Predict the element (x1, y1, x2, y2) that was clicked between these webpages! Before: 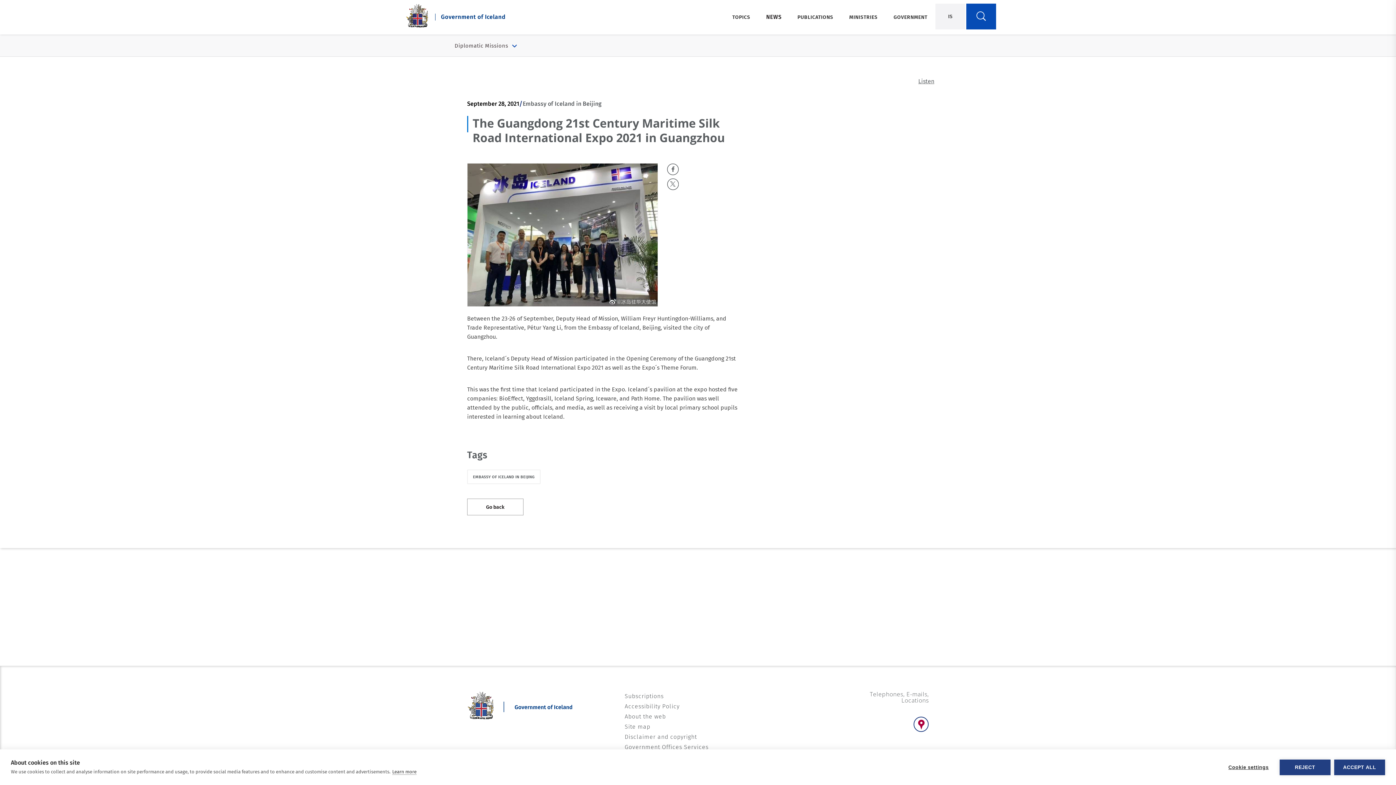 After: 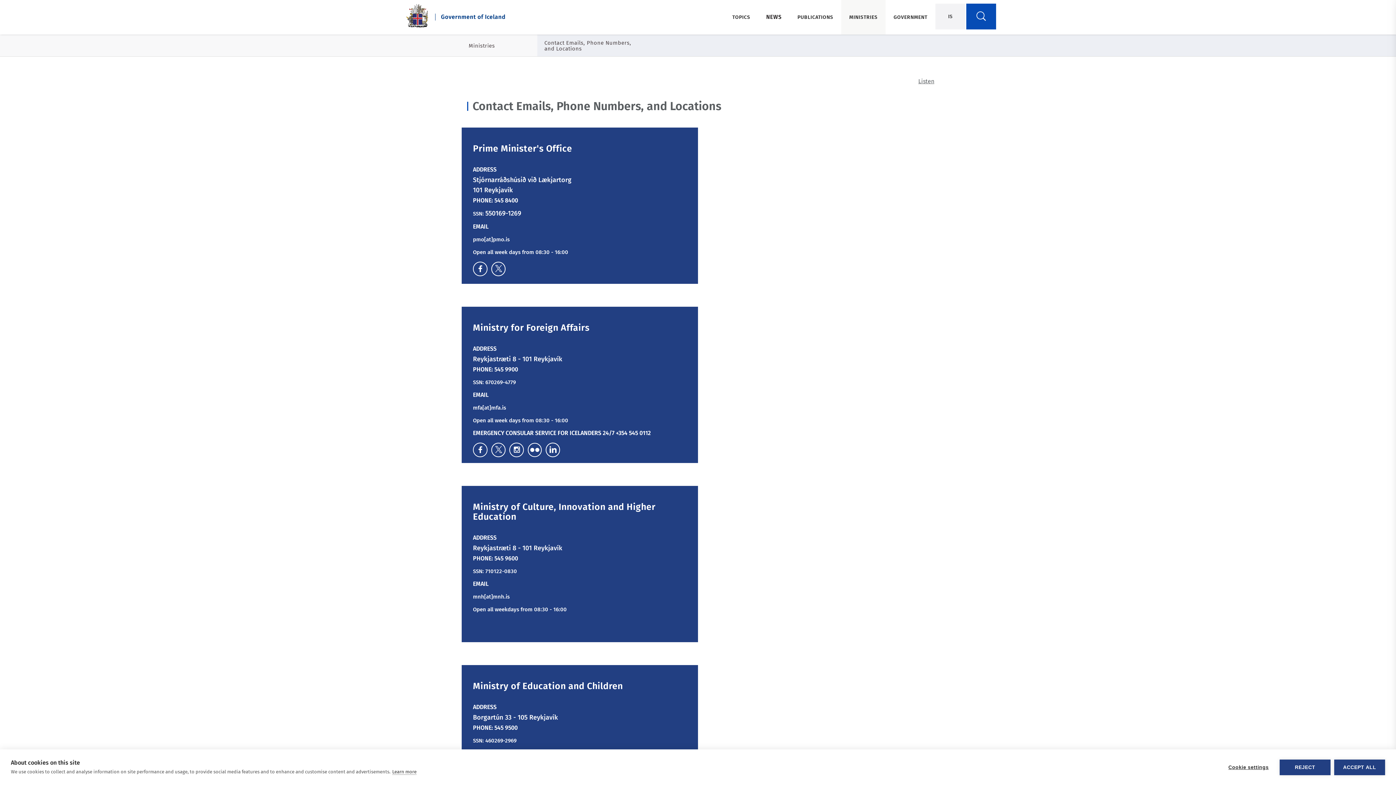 Action: label: LOCATIONS OF MINISTRIES - MAPS bbox: (913, 717, 929, 733)